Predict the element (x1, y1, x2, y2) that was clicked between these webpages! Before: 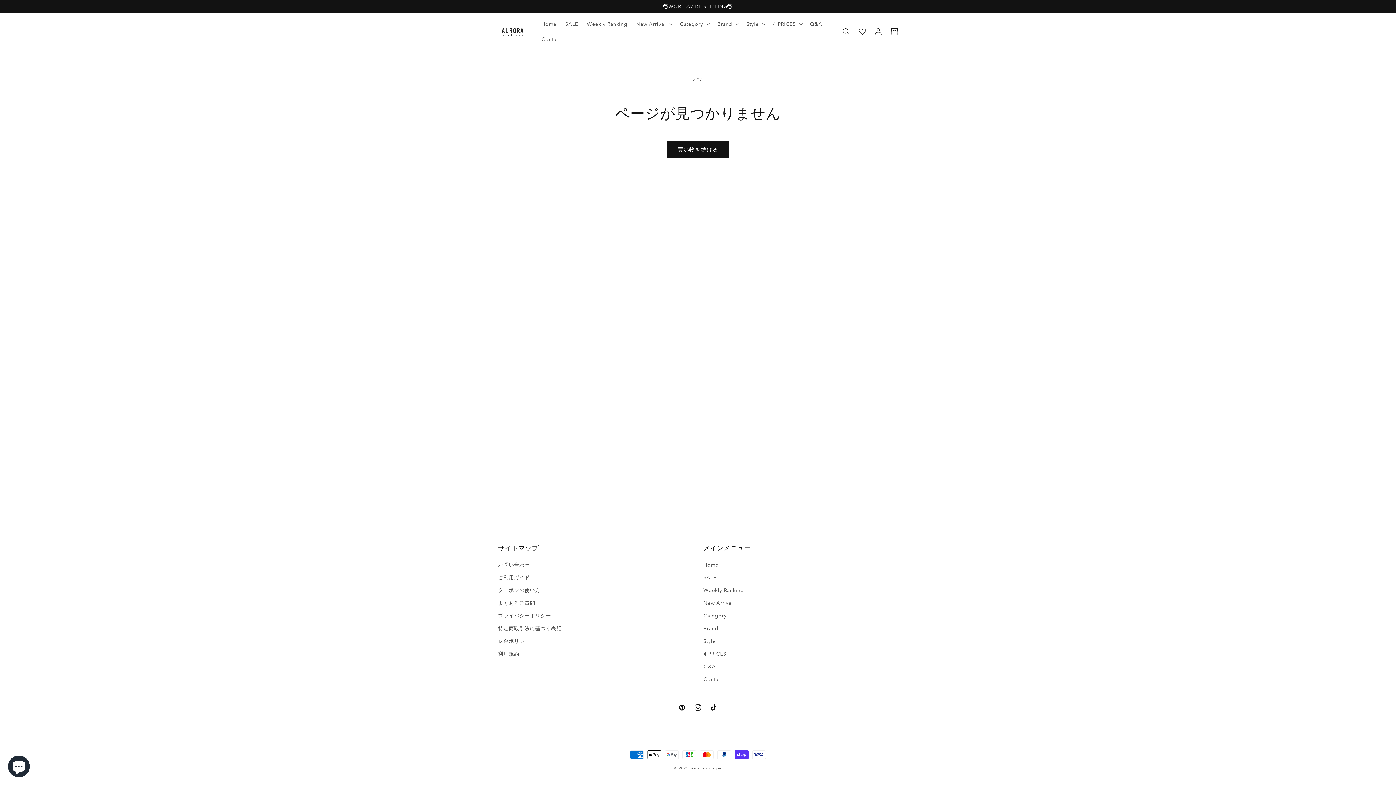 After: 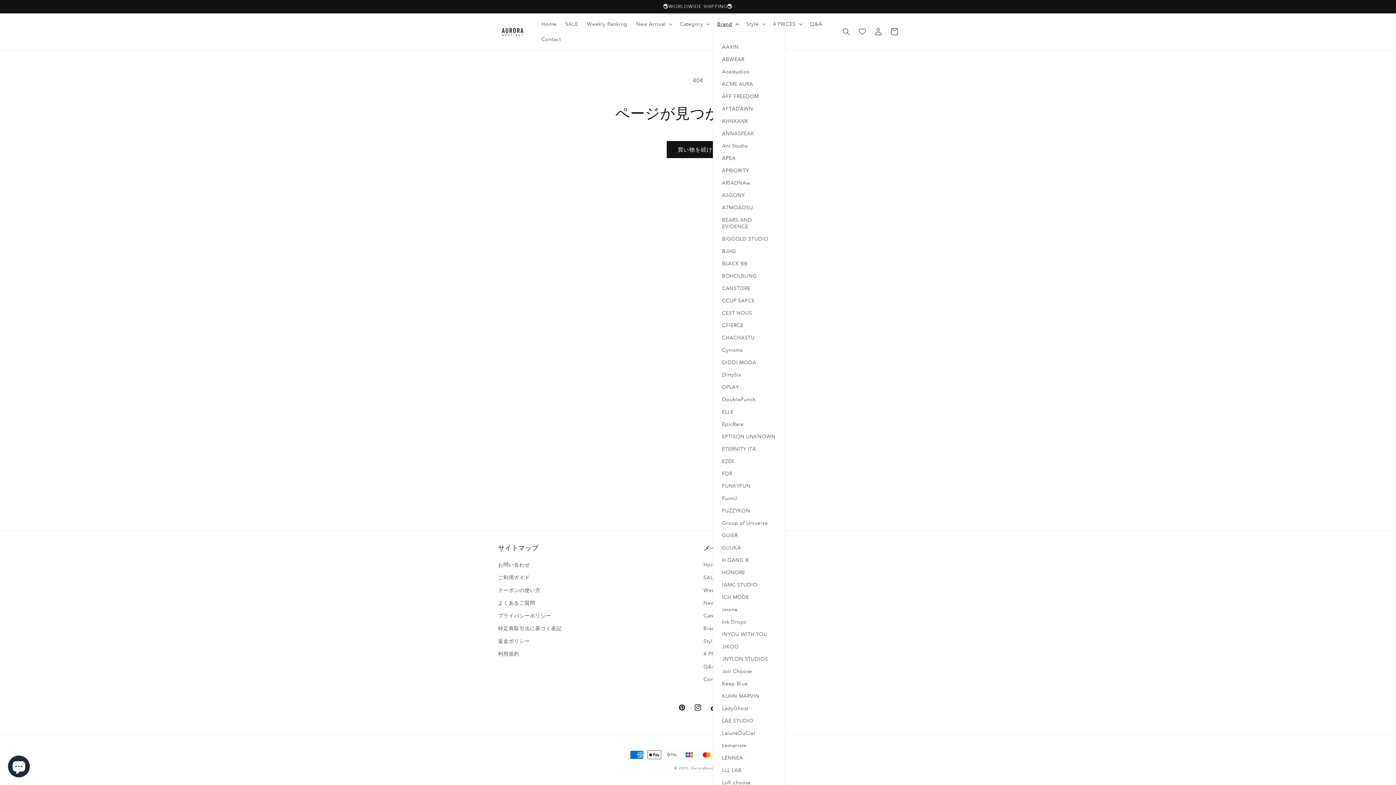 Action: label: Brand bbox: (713, 16, 742, 31)